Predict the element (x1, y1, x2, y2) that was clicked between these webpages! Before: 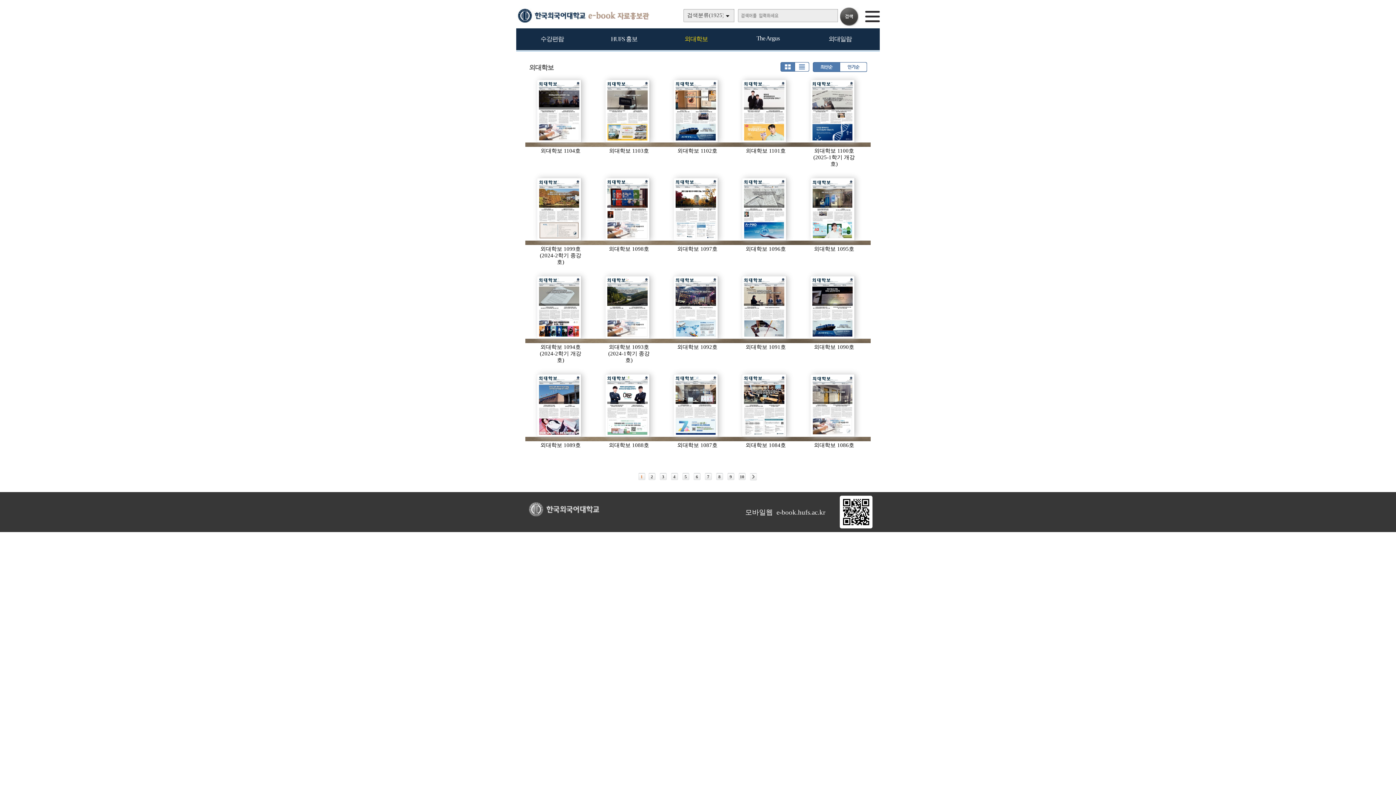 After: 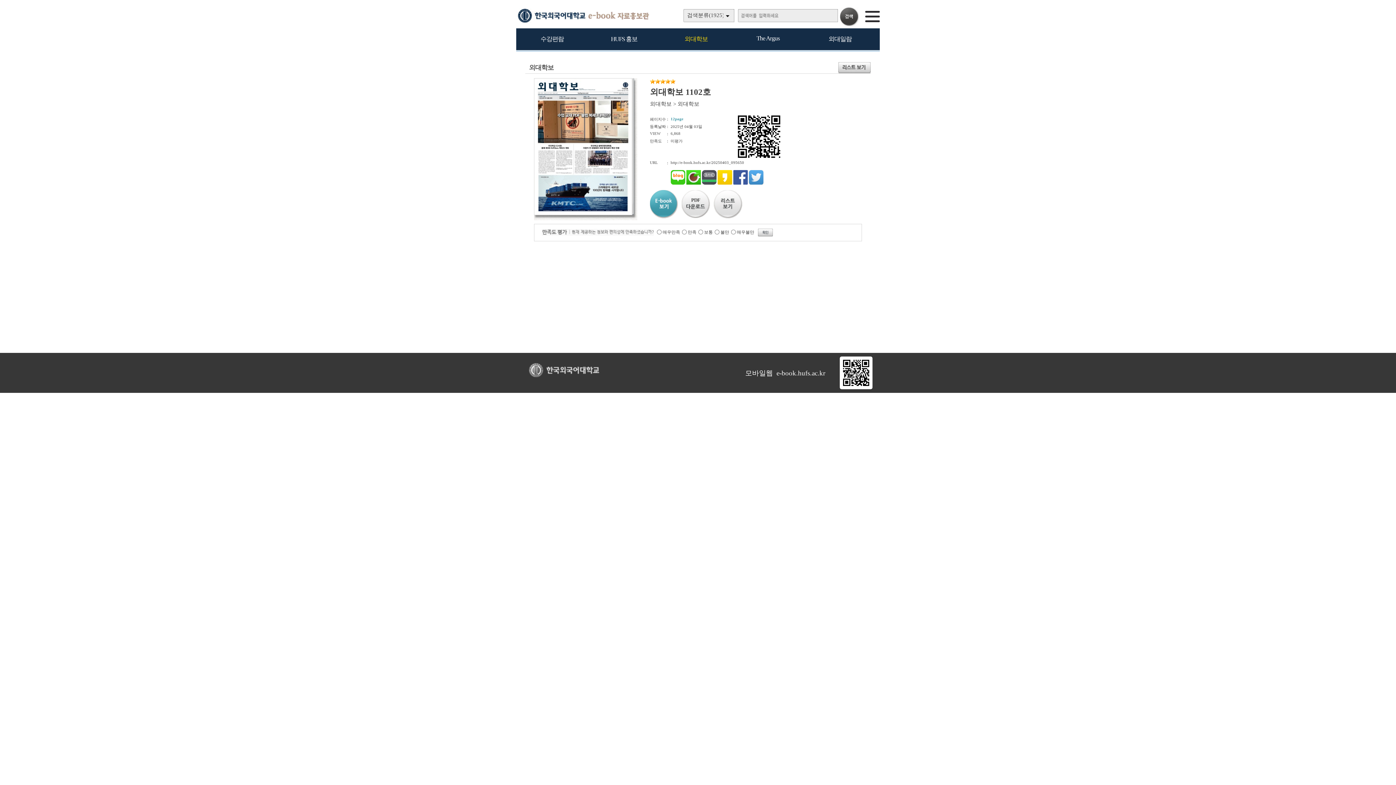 Action: bbox: (673, 80, 718, 142) label: 외대학보 1102호